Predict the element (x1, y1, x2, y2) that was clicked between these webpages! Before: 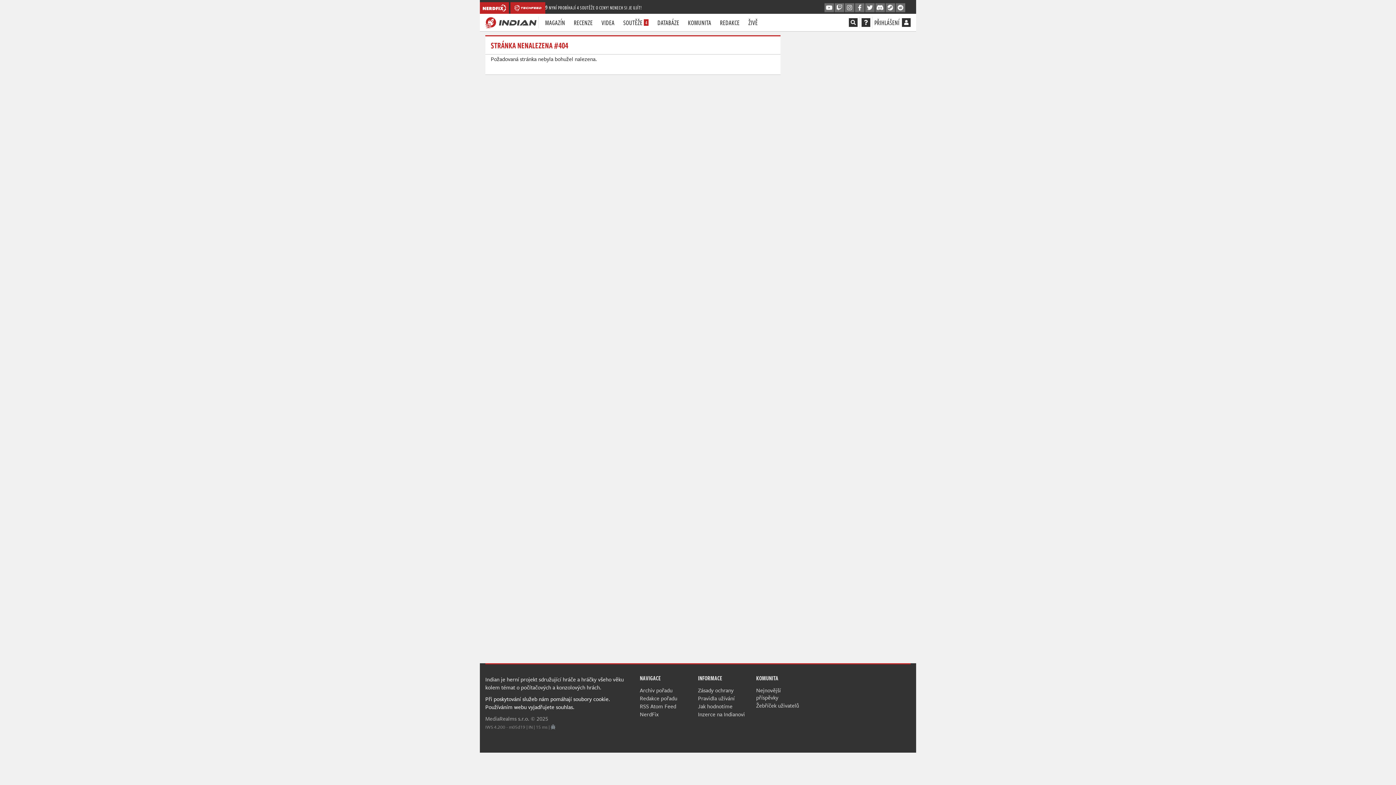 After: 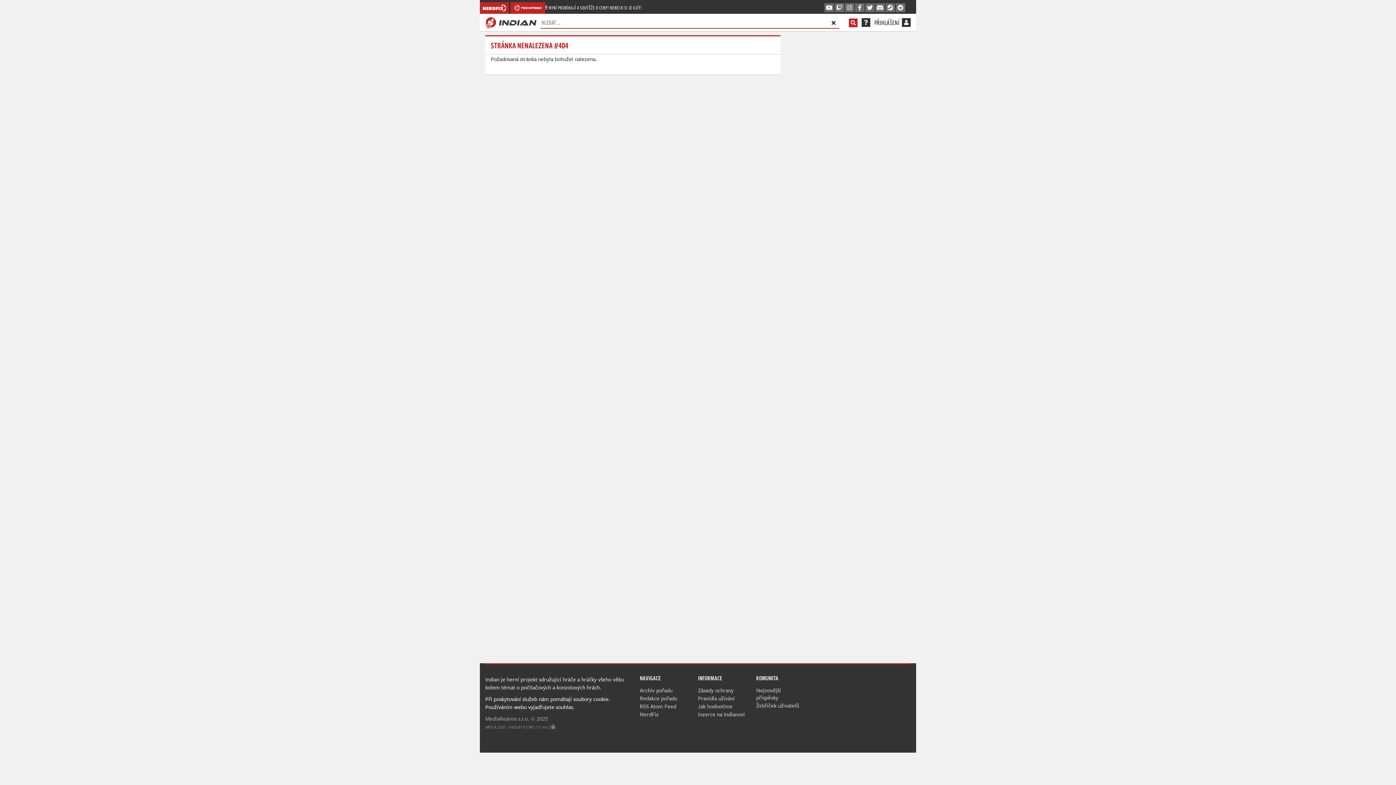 Action: label: Hledat na Indianovi bbox: (849, 16, 857, 28)